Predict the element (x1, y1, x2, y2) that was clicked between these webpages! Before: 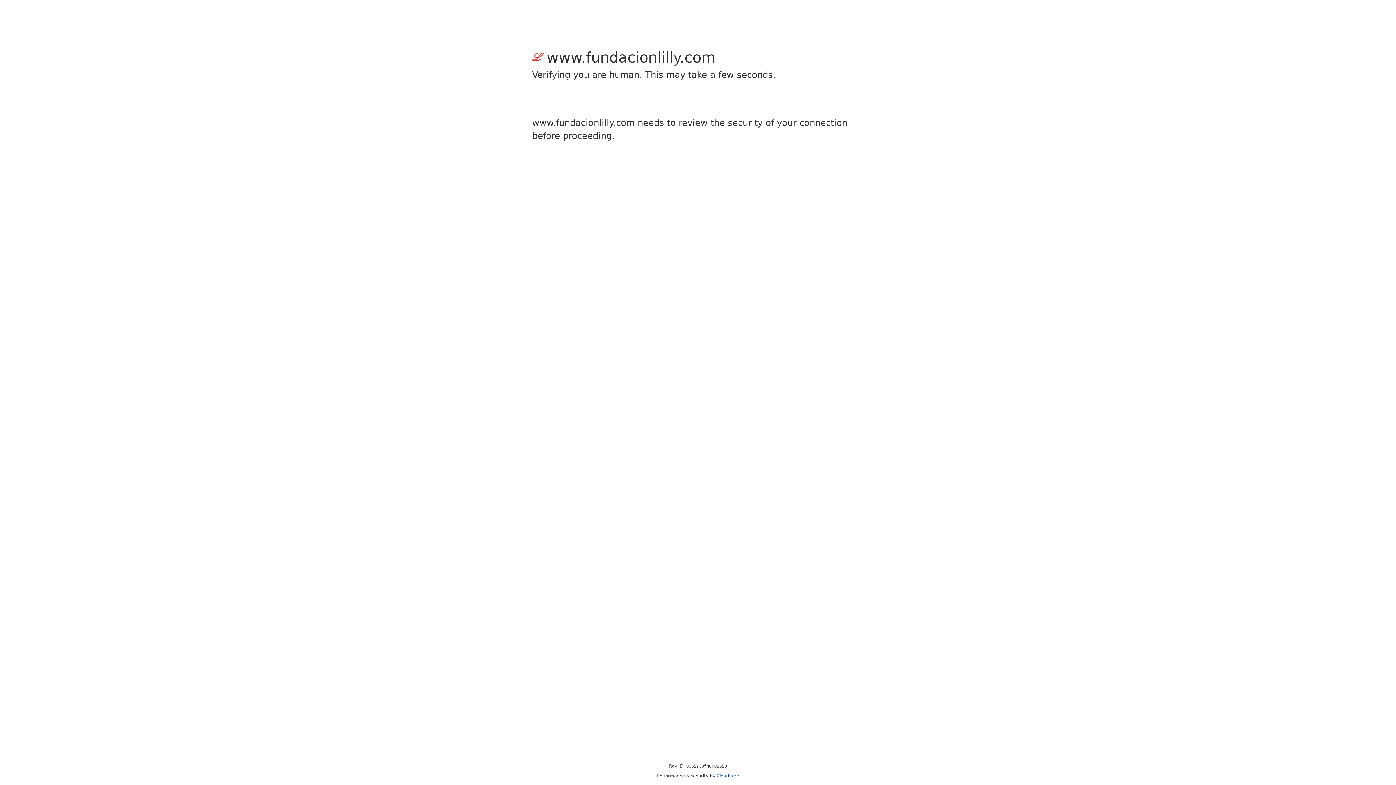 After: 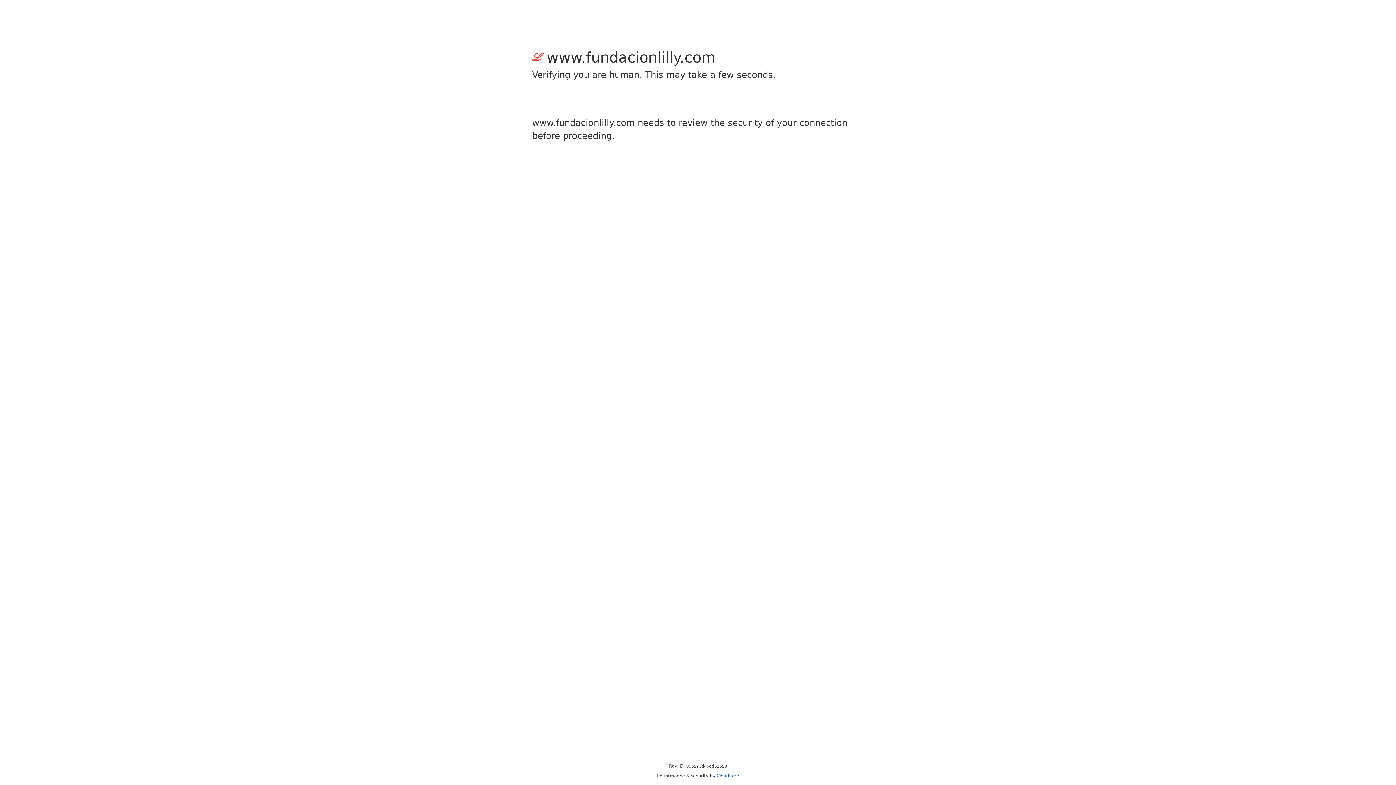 Action: bbox: (716, 773, 739, 778) label: Cloudflare